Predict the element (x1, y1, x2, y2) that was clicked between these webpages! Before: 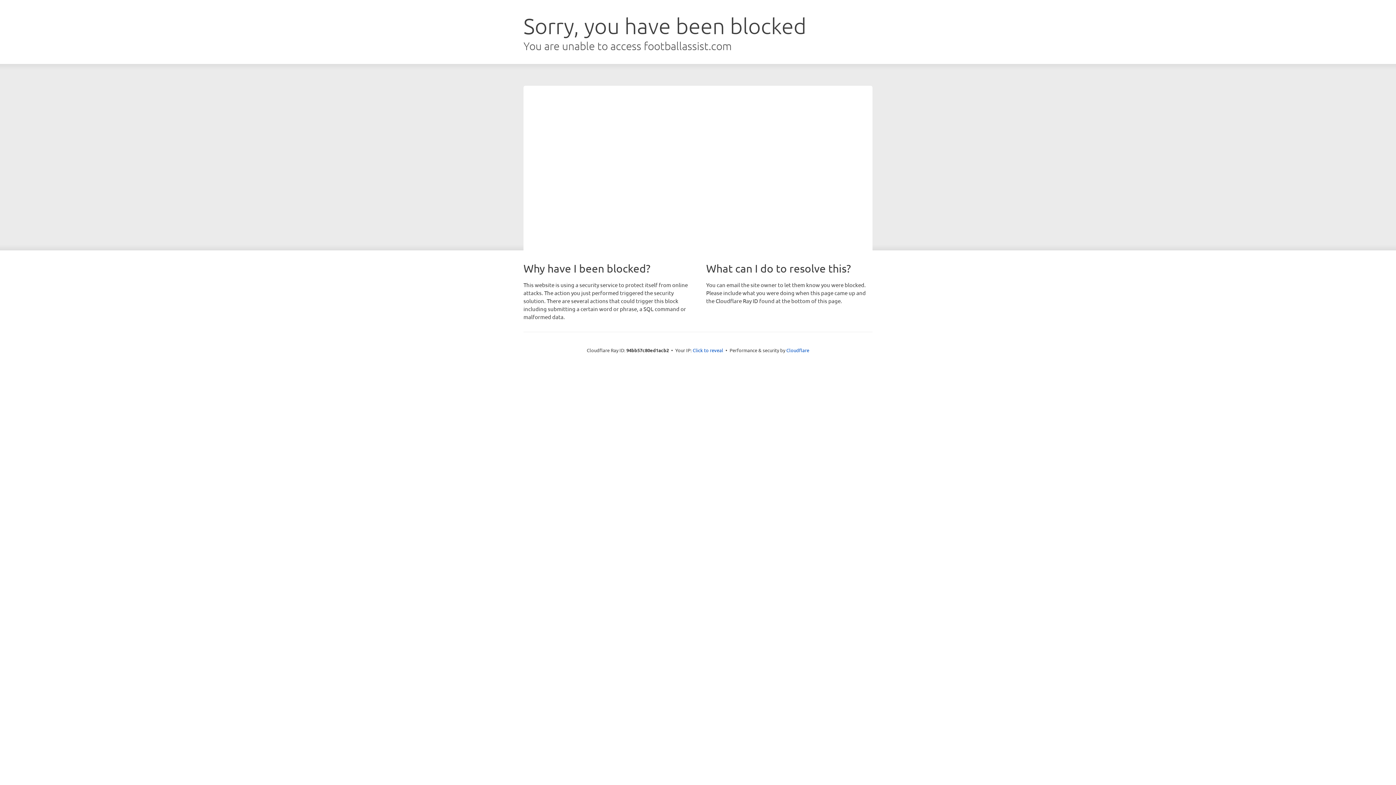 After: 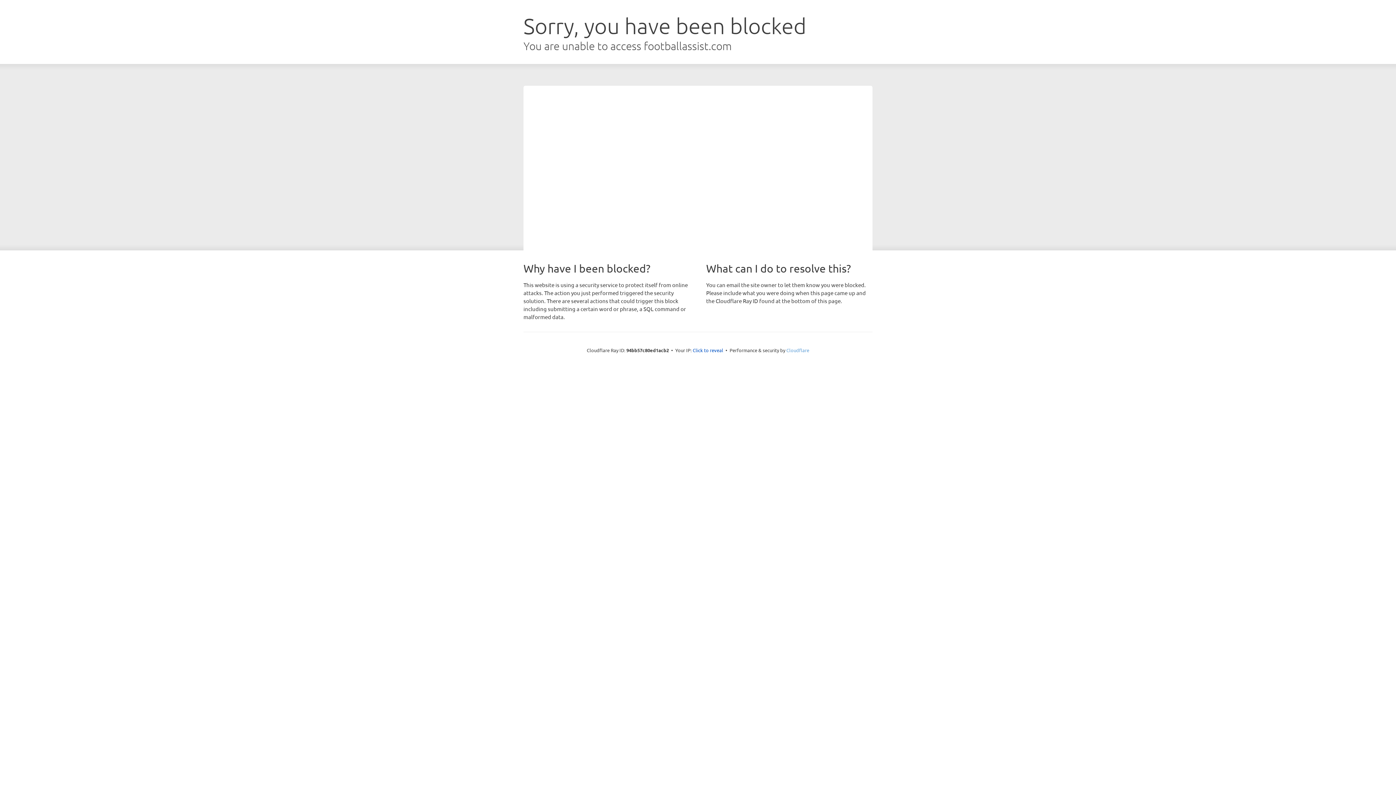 Action: bbox: (786, 347, 809, 353) label: Cloudflare